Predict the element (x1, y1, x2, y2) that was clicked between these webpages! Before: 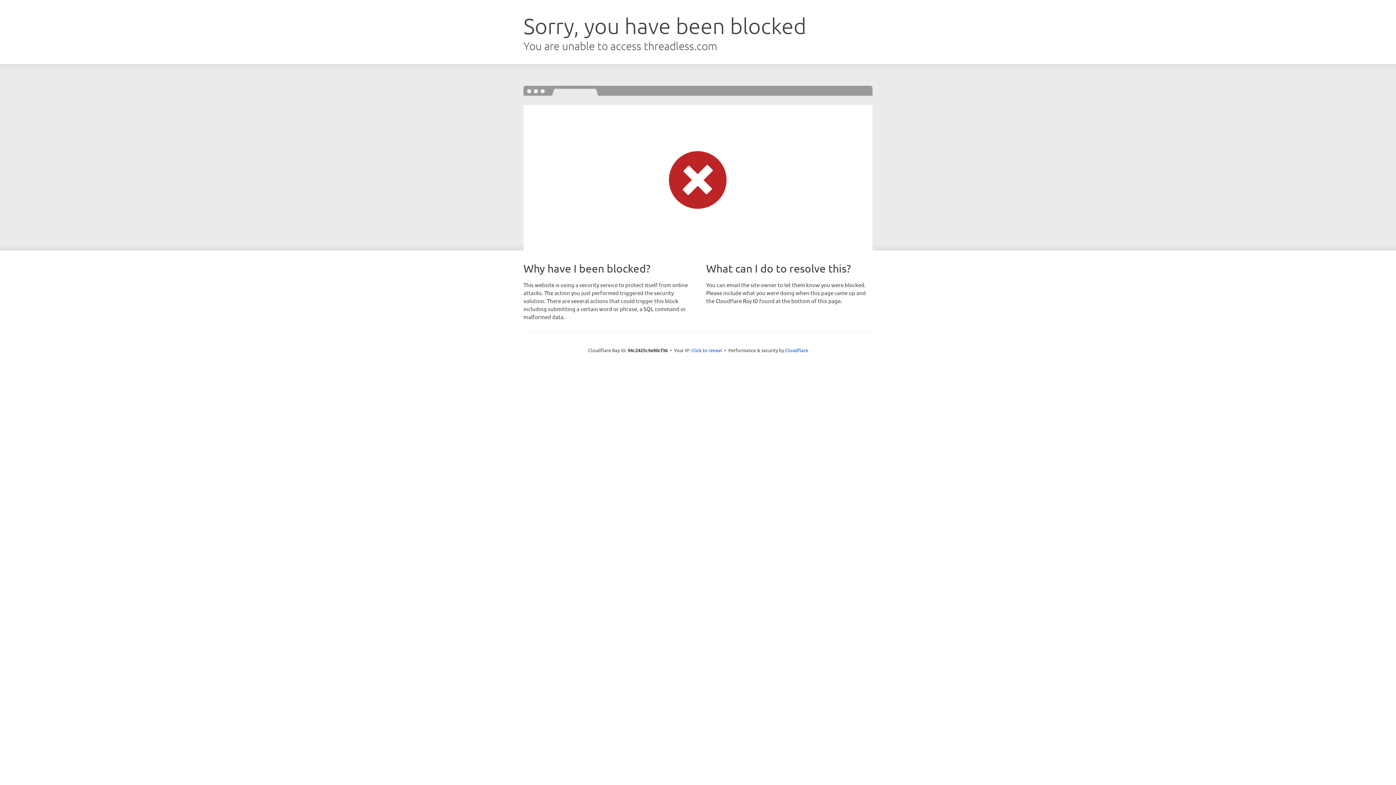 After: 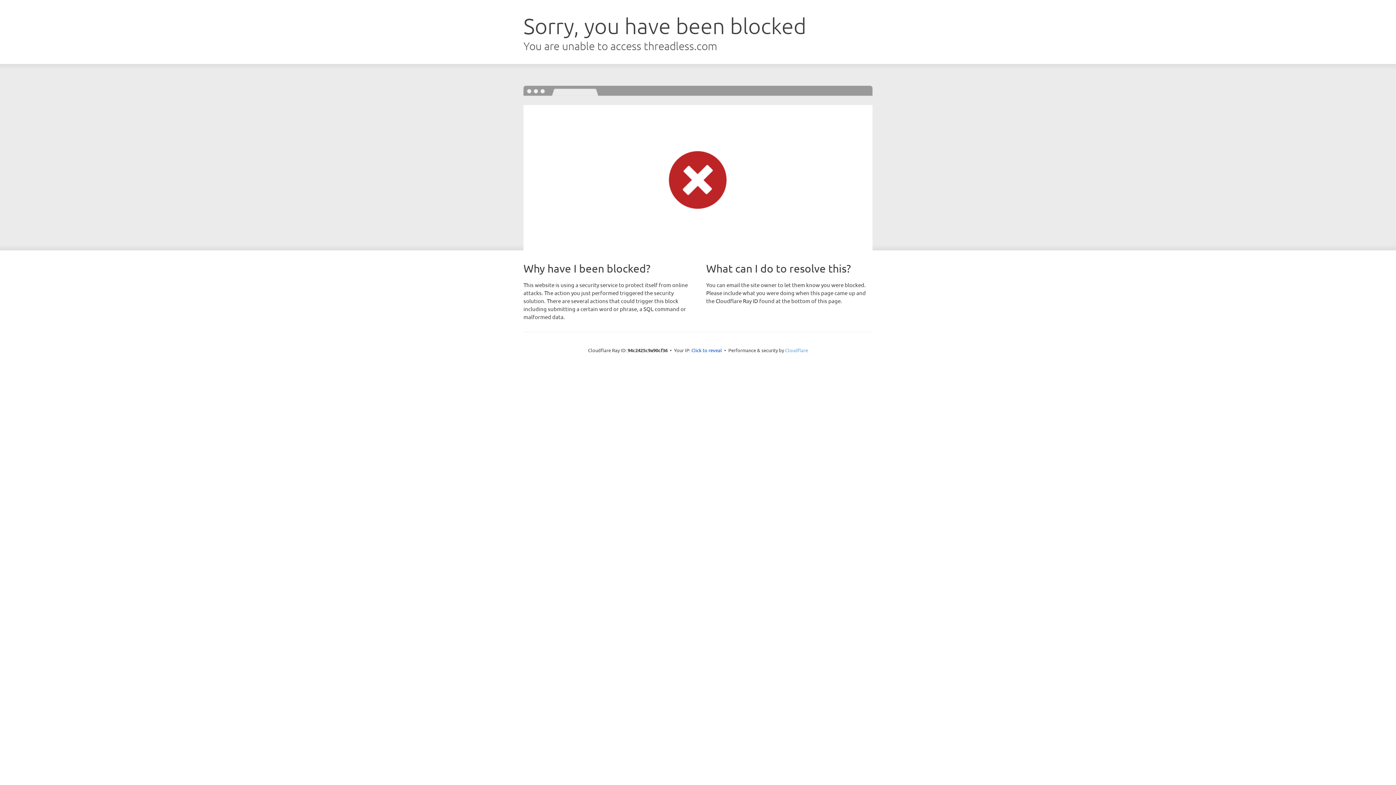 Action: label: Cloudflare bbox: (785, 347, 808, 353)